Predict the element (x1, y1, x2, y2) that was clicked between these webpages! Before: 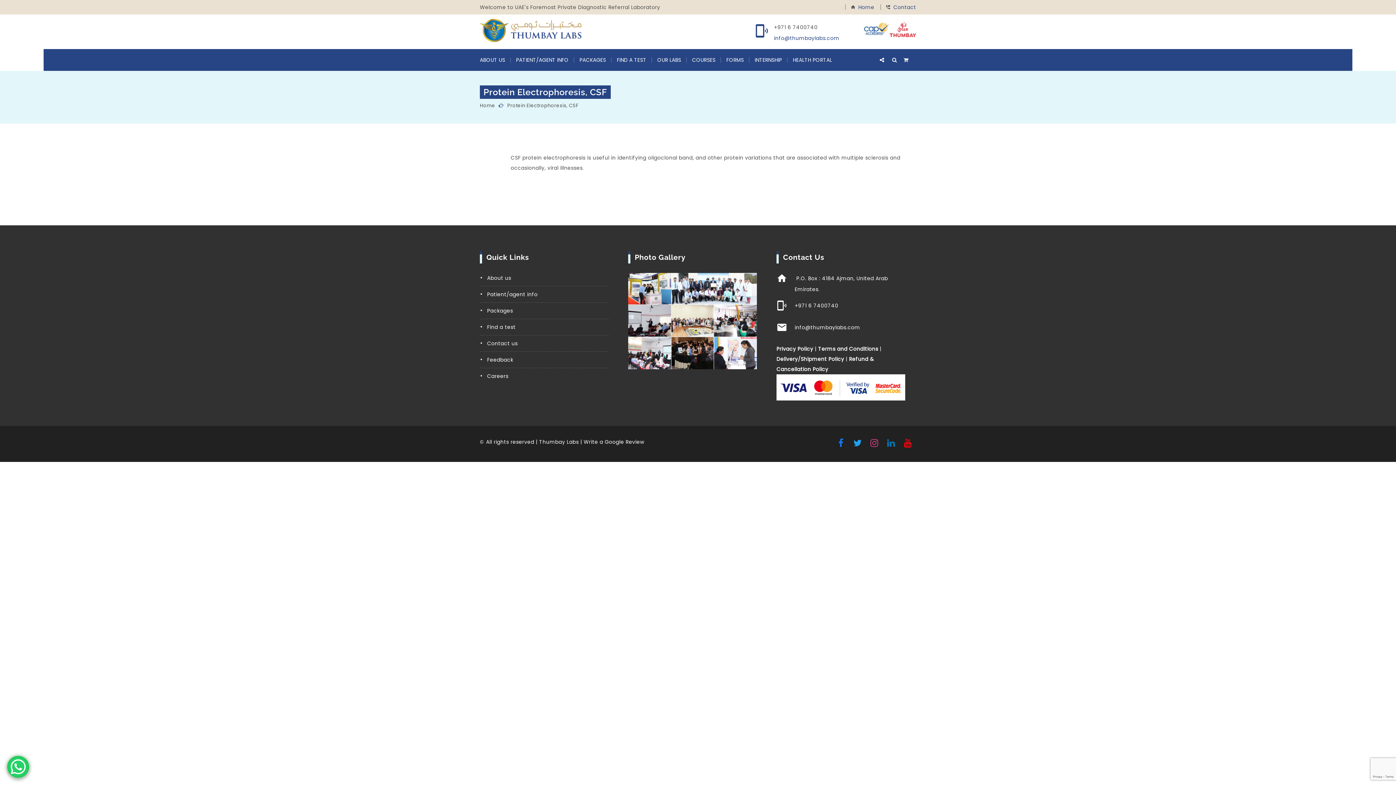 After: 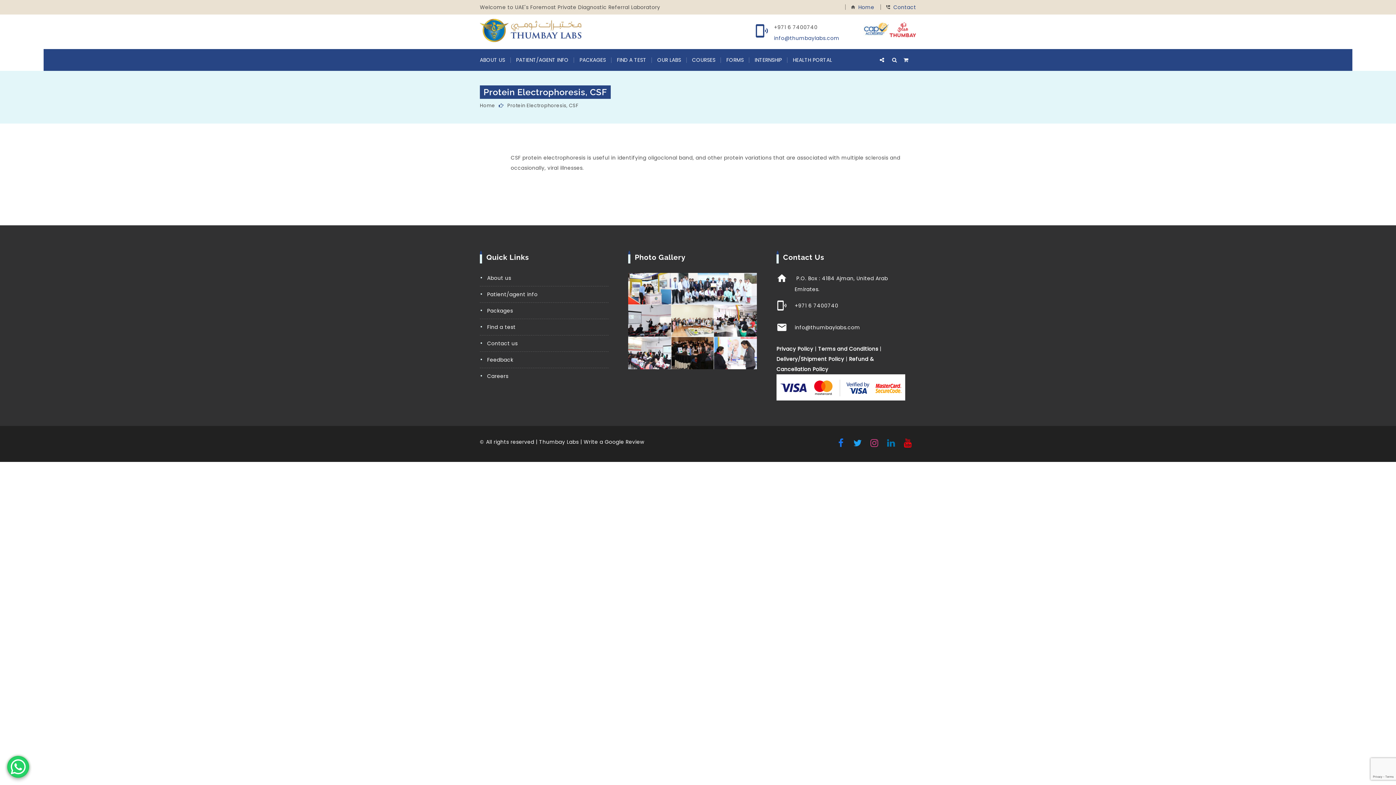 Action: bbox: (818, 345, 878, 352) label: Terms and Conditions